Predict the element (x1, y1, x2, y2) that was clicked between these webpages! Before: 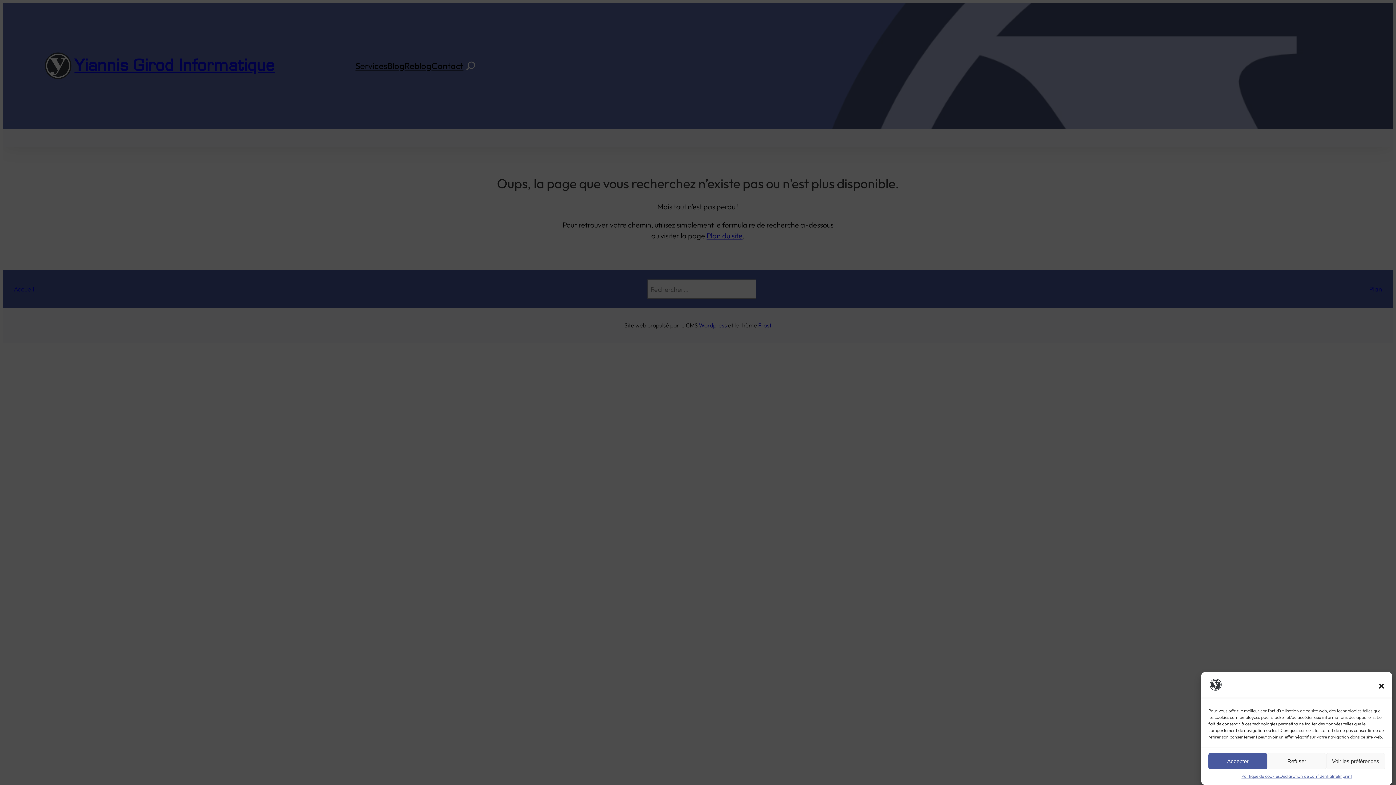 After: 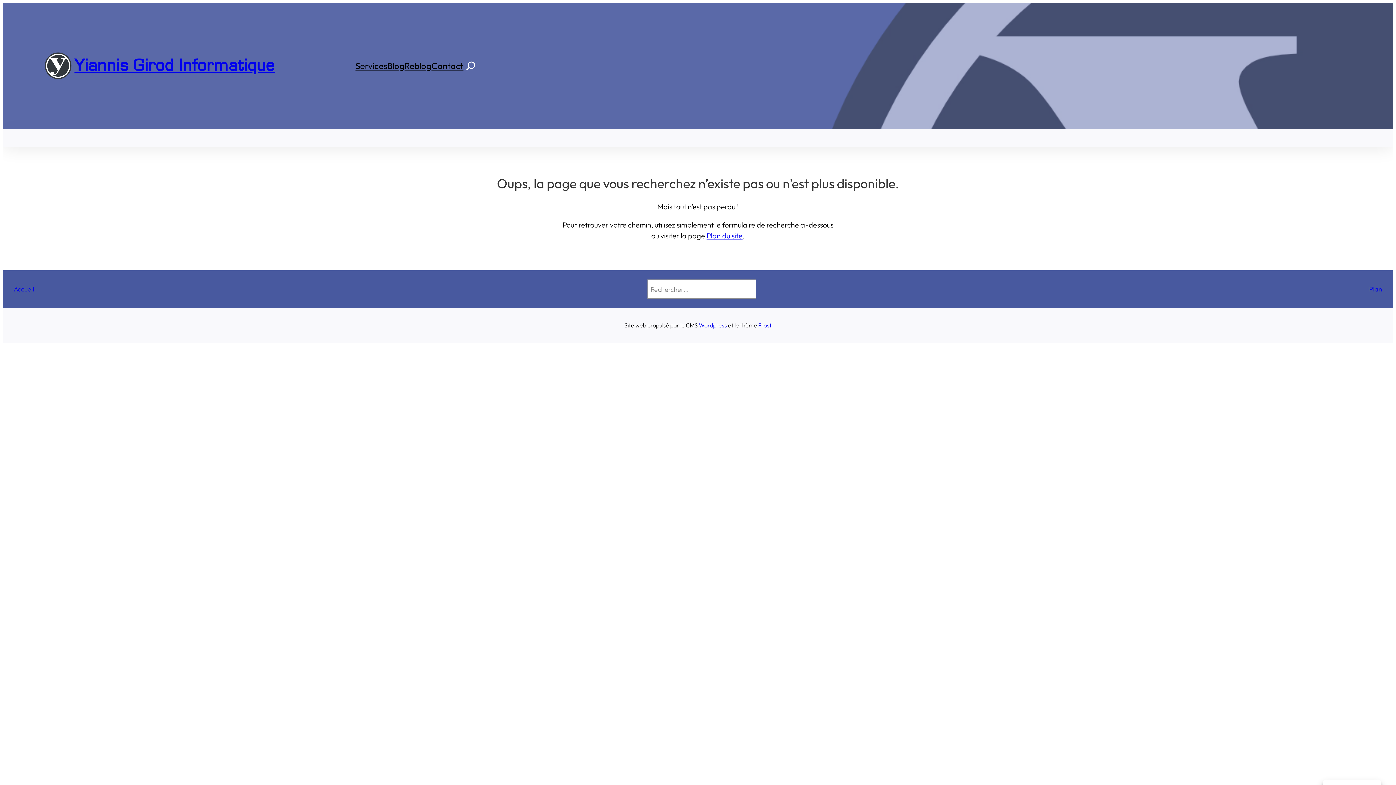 Action: label: Refuser bbox: (1267, 753, 1326, 769)